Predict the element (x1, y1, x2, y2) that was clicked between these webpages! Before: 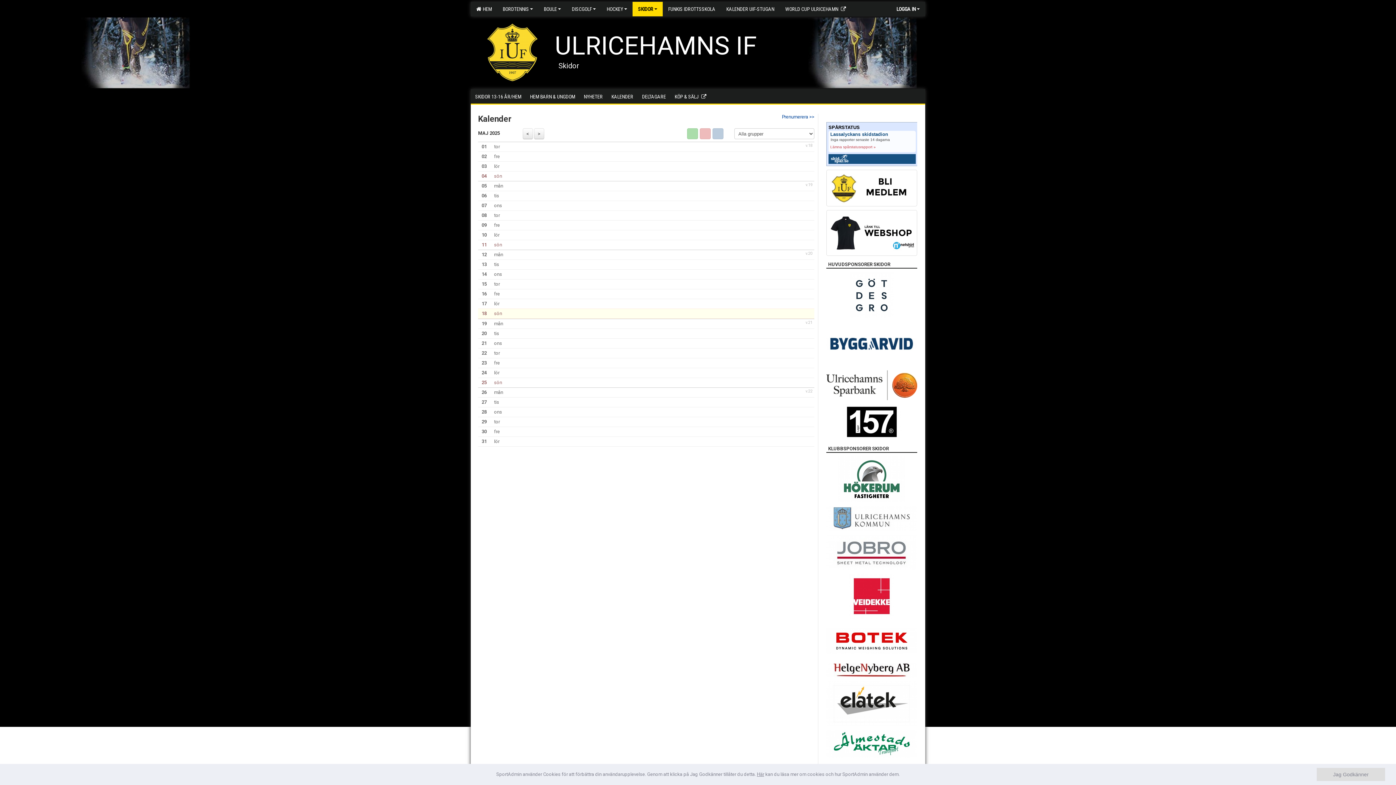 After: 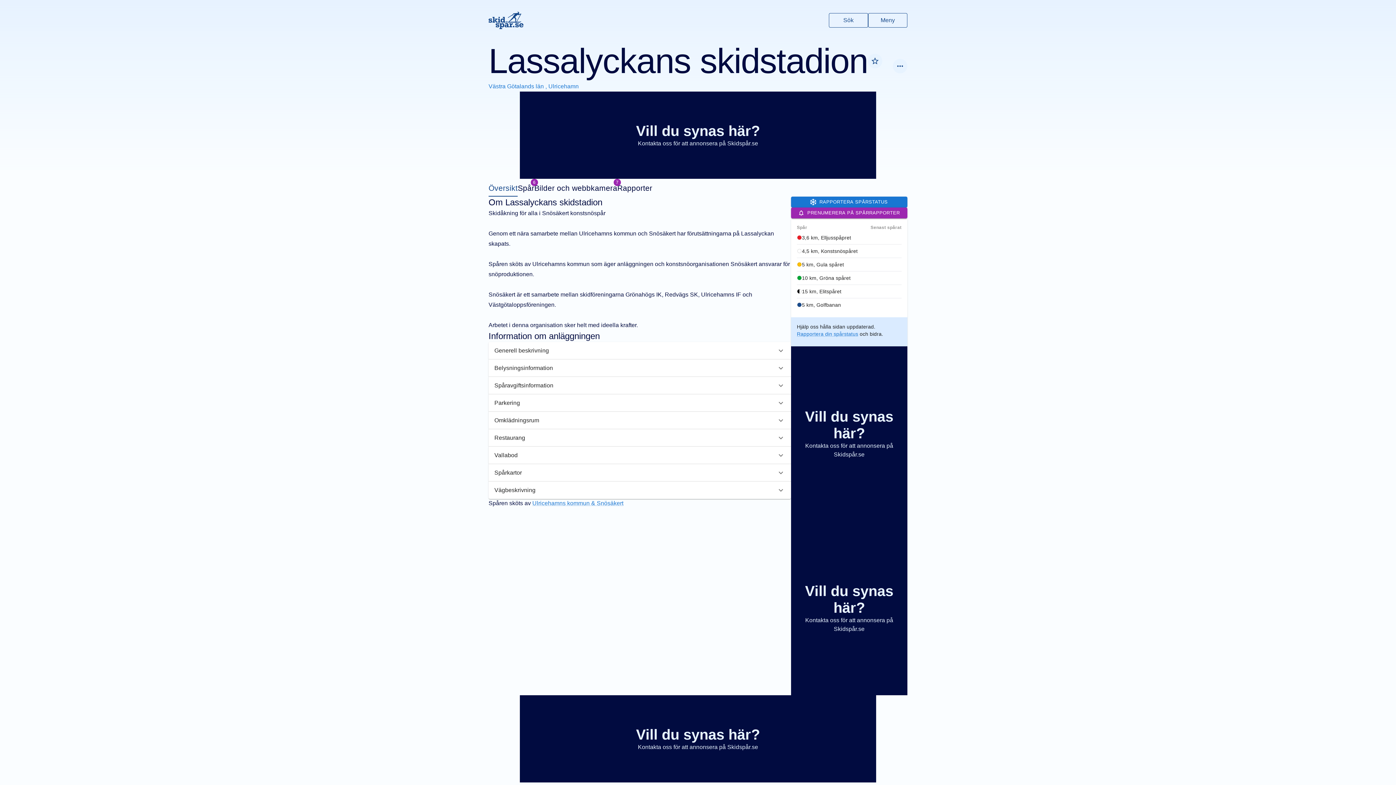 Action: bbox: (830, 145, 876, 149) label: Lämna spårstatusrapport »